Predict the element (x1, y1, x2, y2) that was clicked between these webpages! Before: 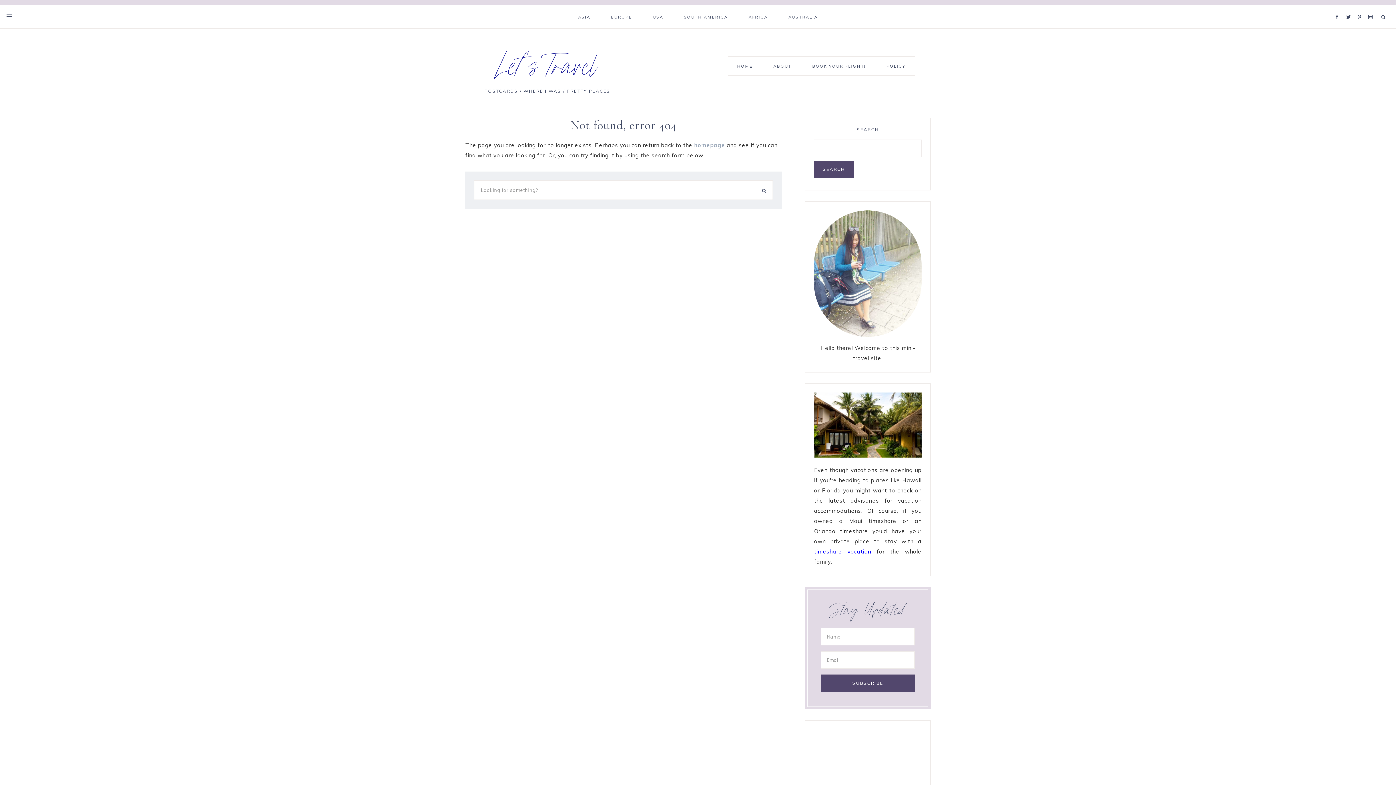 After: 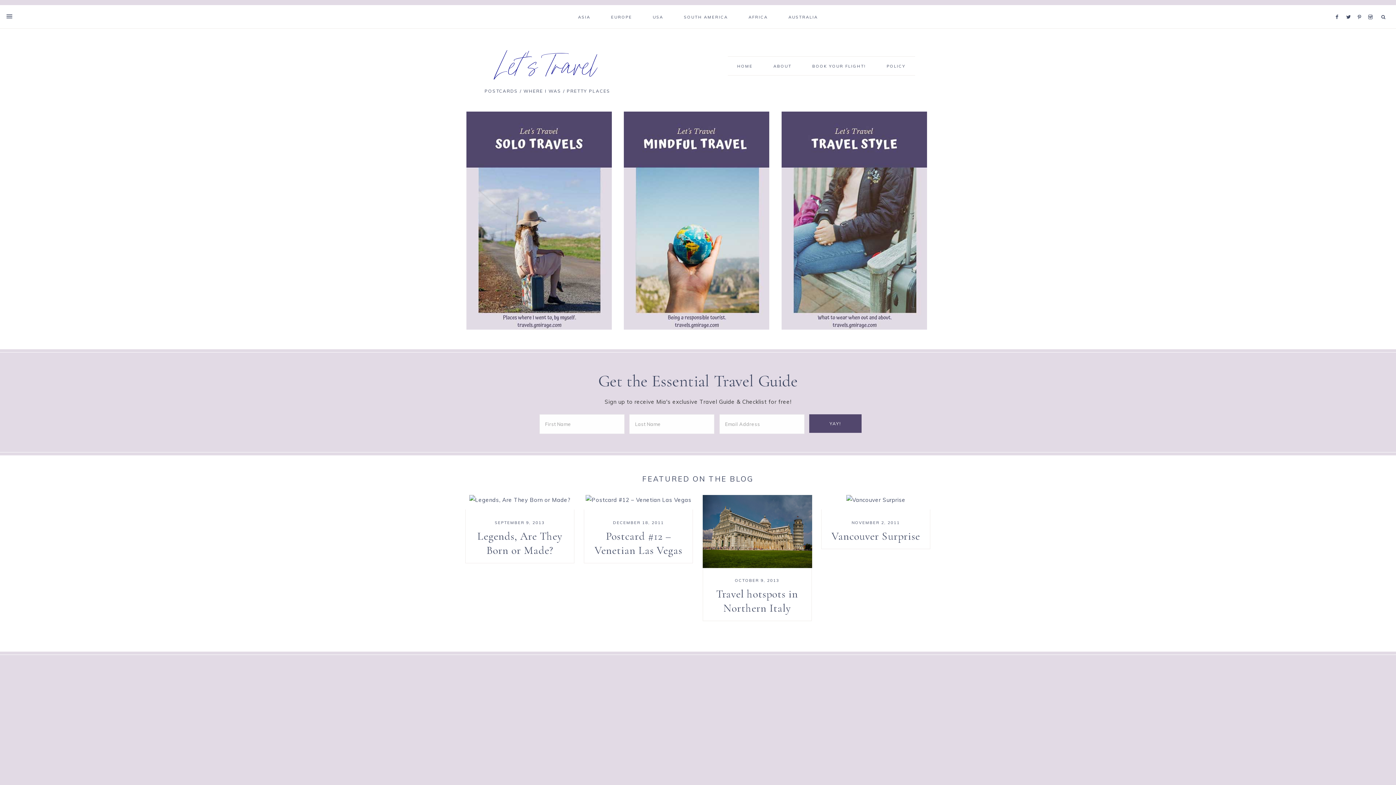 Action: label: HOME bbox: (727, 56, 762, 74)